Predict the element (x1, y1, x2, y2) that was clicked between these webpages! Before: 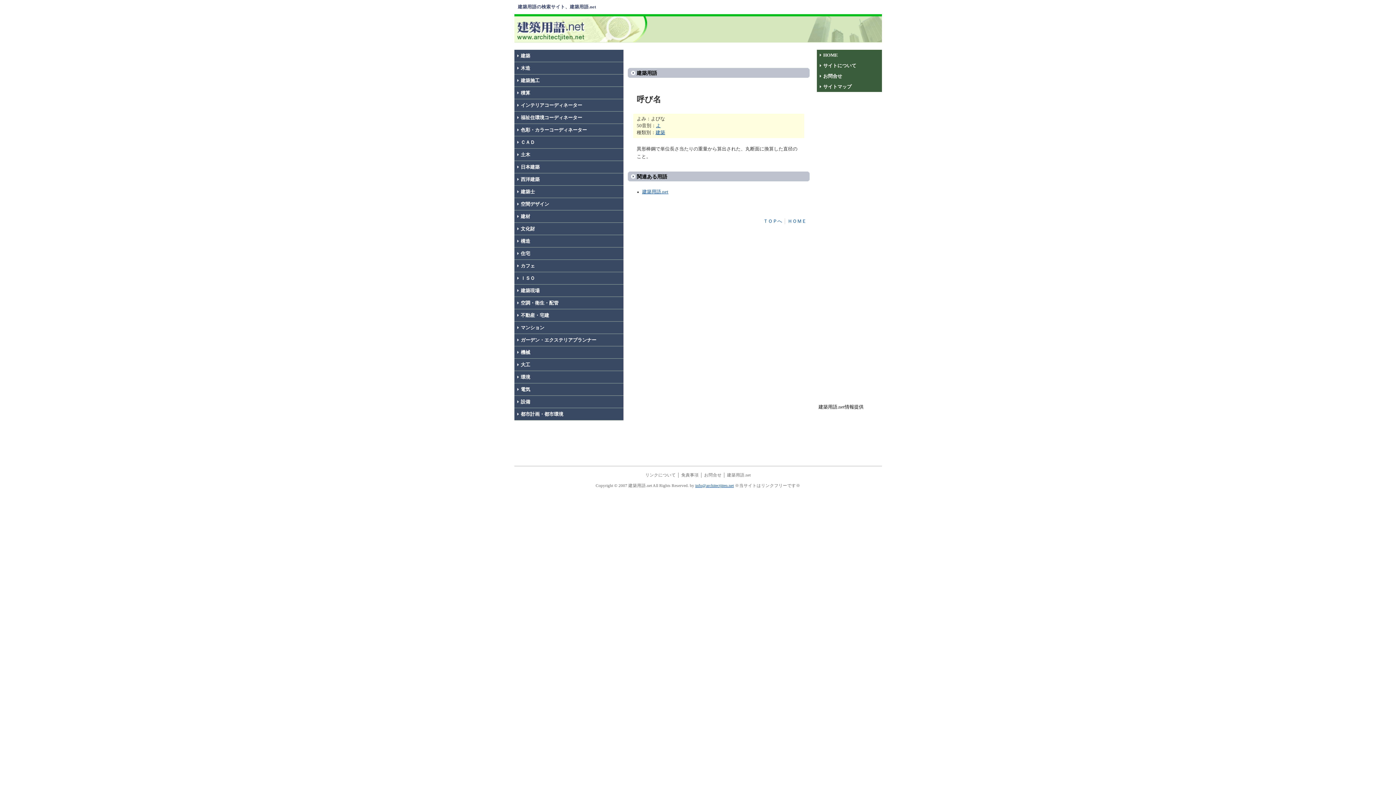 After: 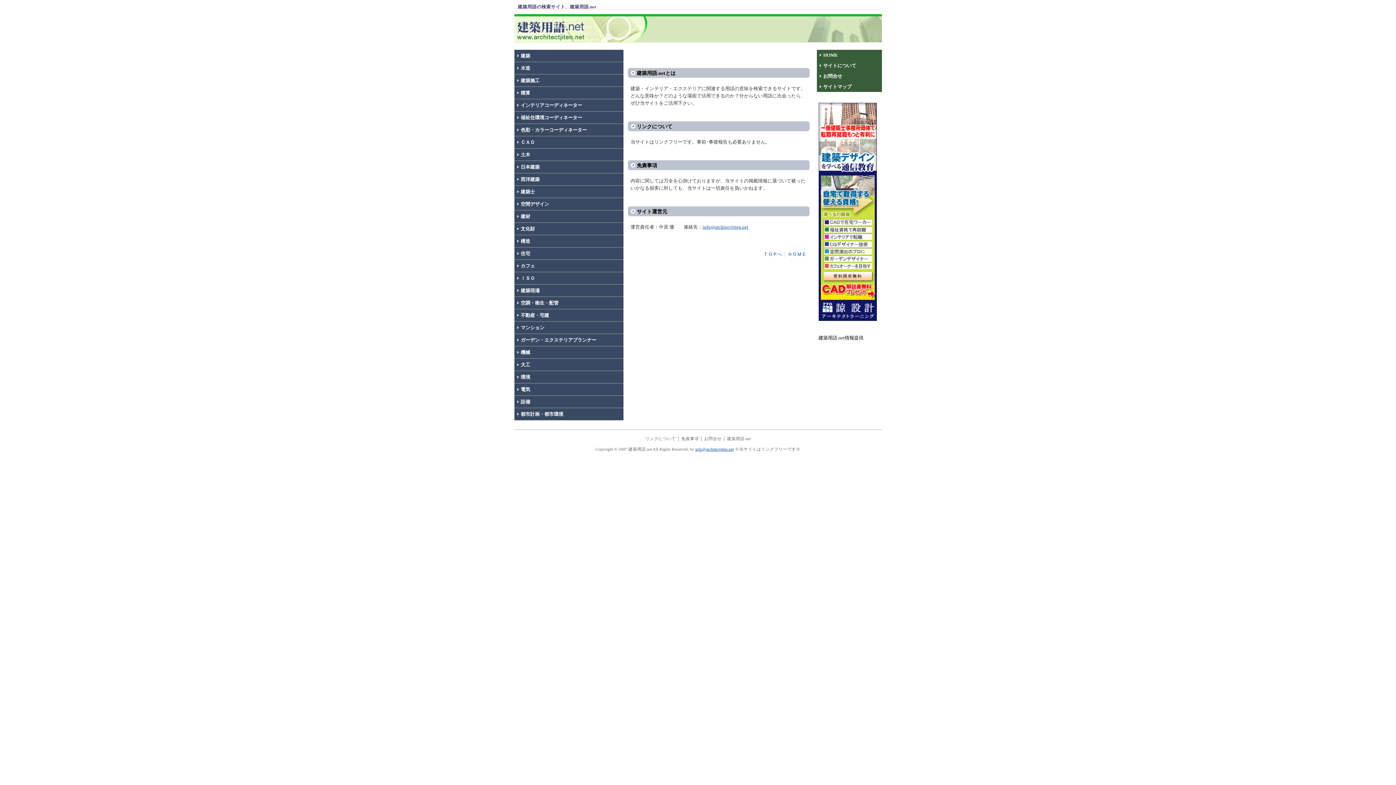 Action: bbox: (816, 60, 882, 70) label: サイトについて